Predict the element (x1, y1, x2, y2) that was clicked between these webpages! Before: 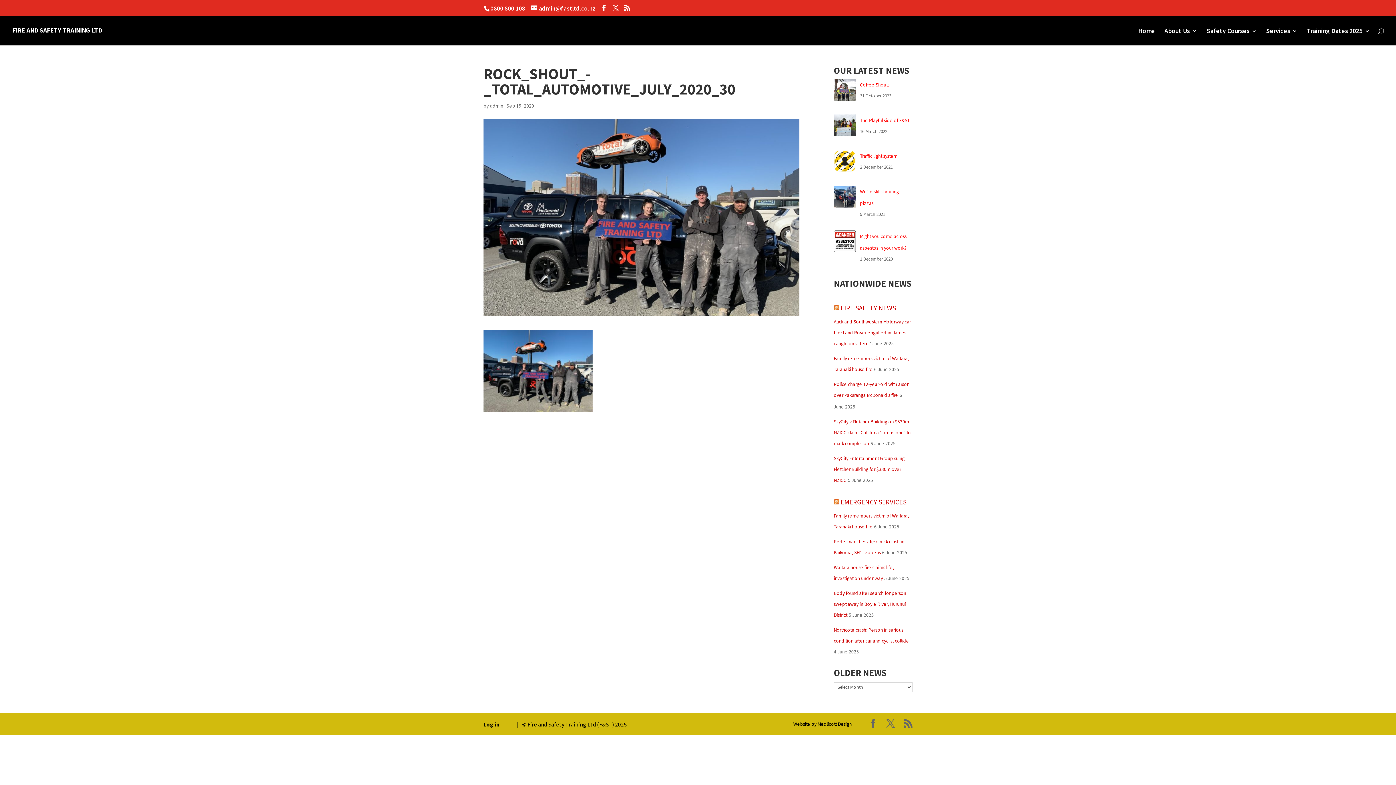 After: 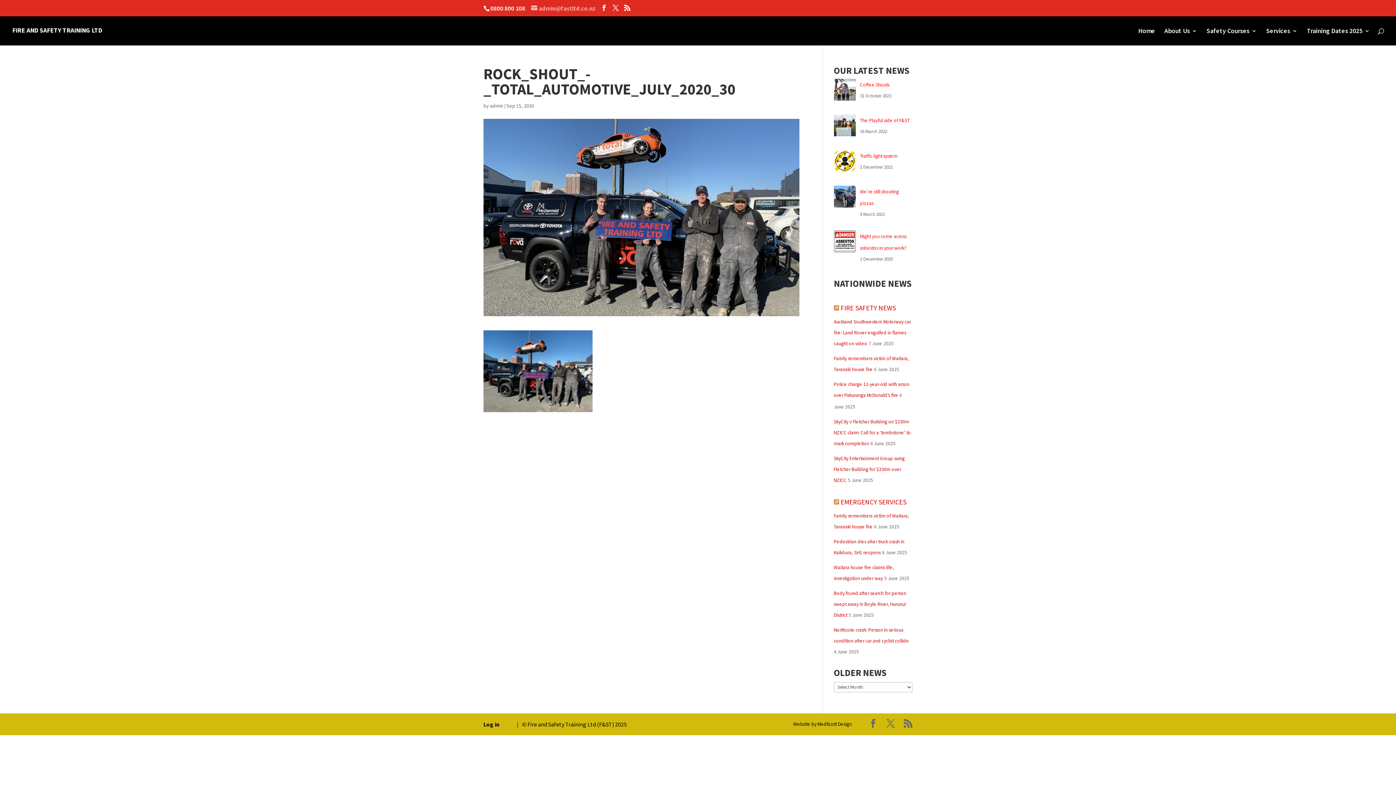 Action: bbox: (531, 4, 595, 12) label: admin@fastltd.co.nz